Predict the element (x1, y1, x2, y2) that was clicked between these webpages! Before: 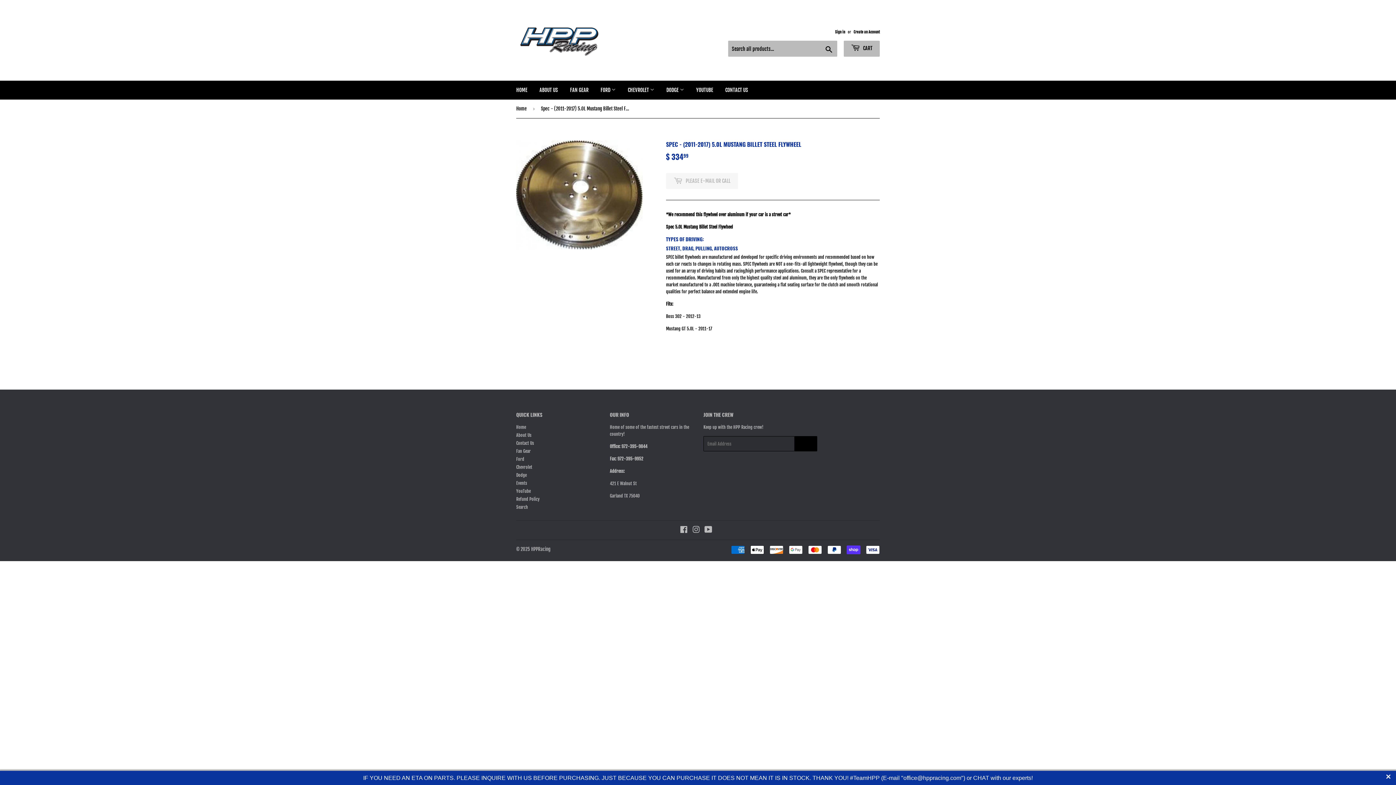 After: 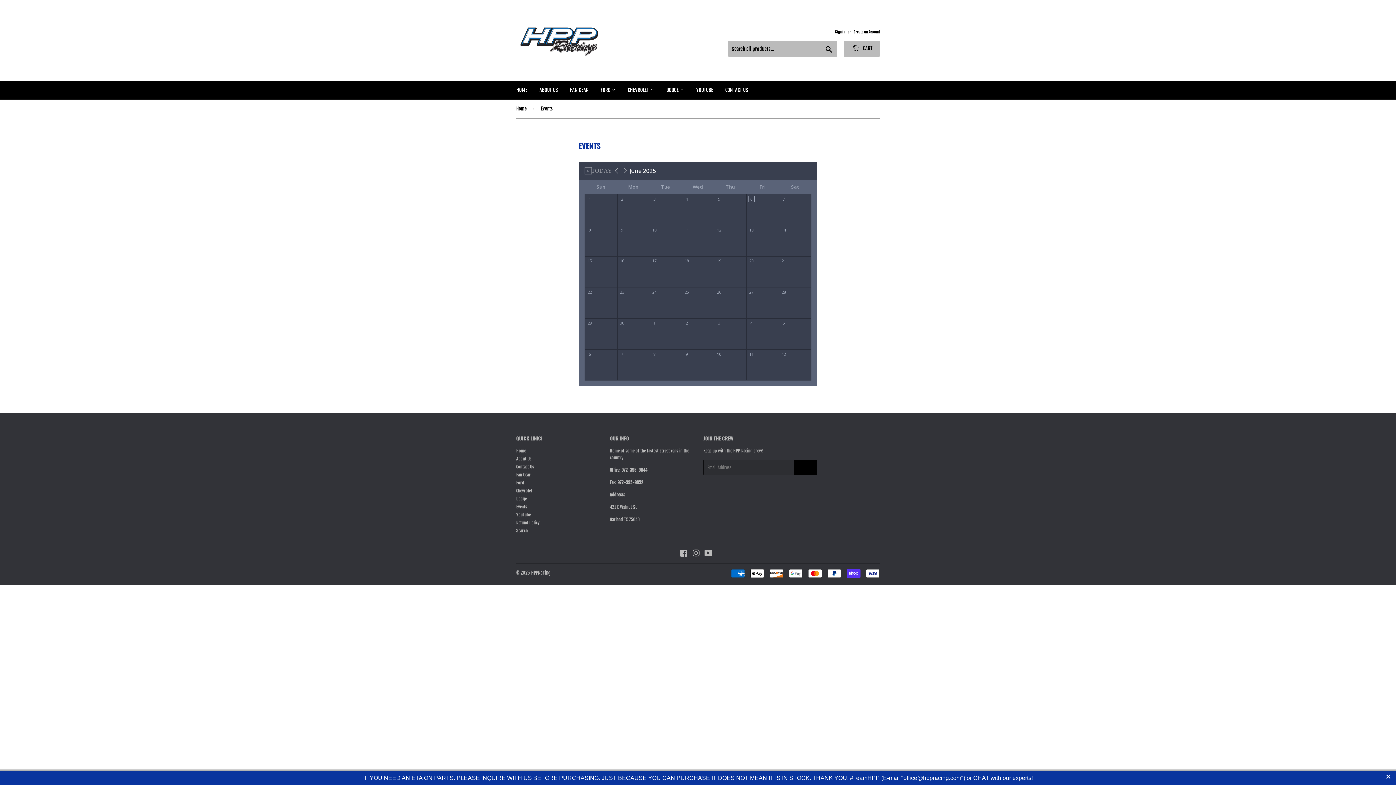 Action: label: Events bbox: (516, 480, 527, 486)